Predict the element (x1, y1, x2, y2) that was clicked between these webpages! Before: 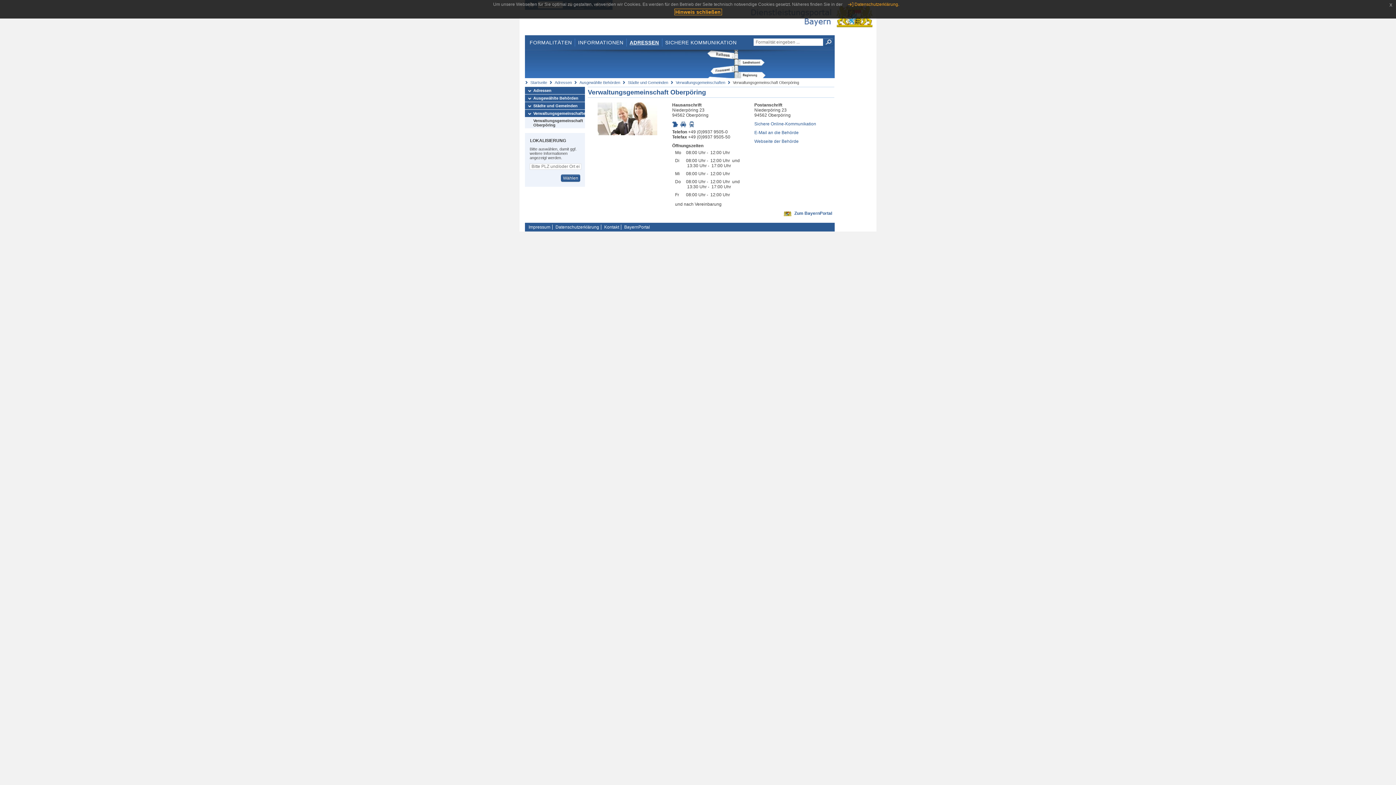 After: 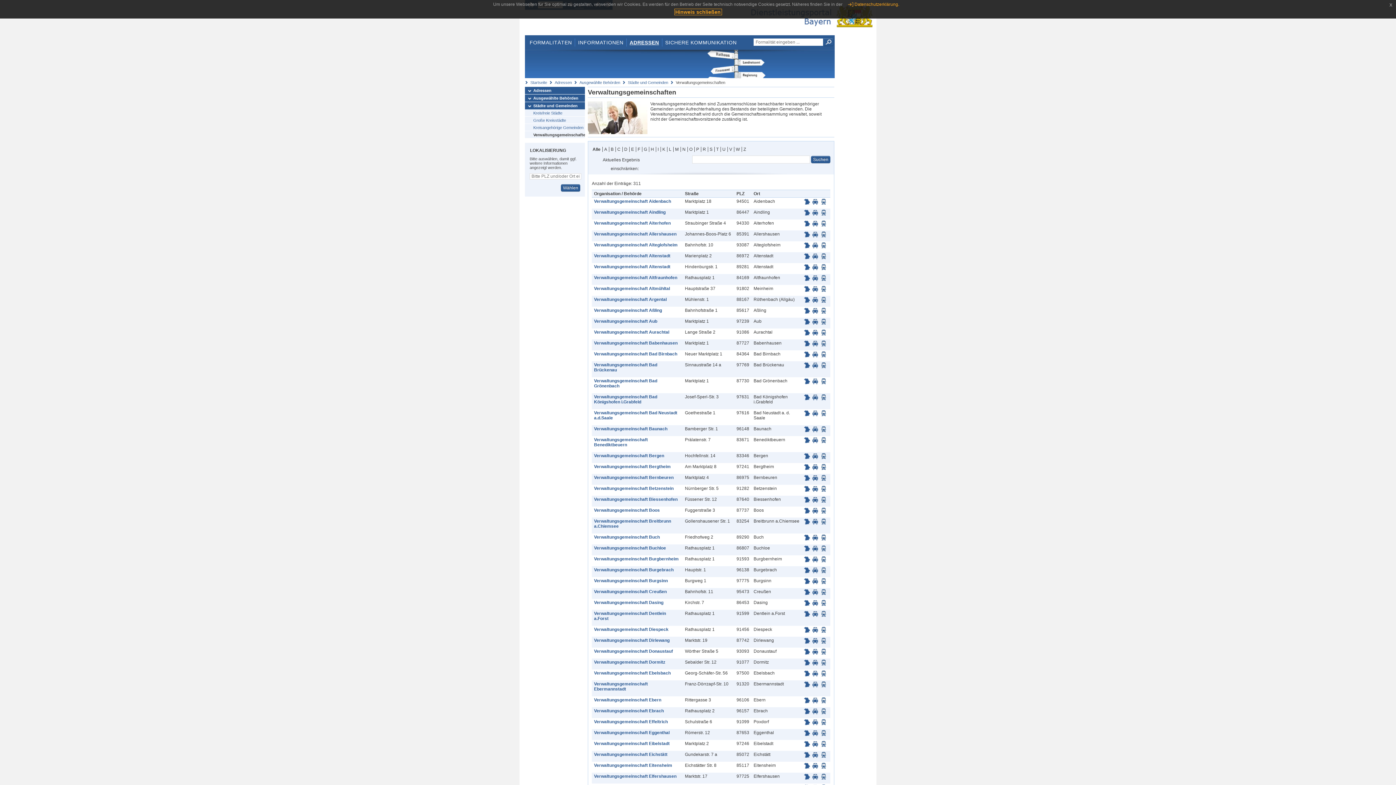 Action: label: Verwaltungsgemeinschaften bbox: (676, 80, 725, 84)